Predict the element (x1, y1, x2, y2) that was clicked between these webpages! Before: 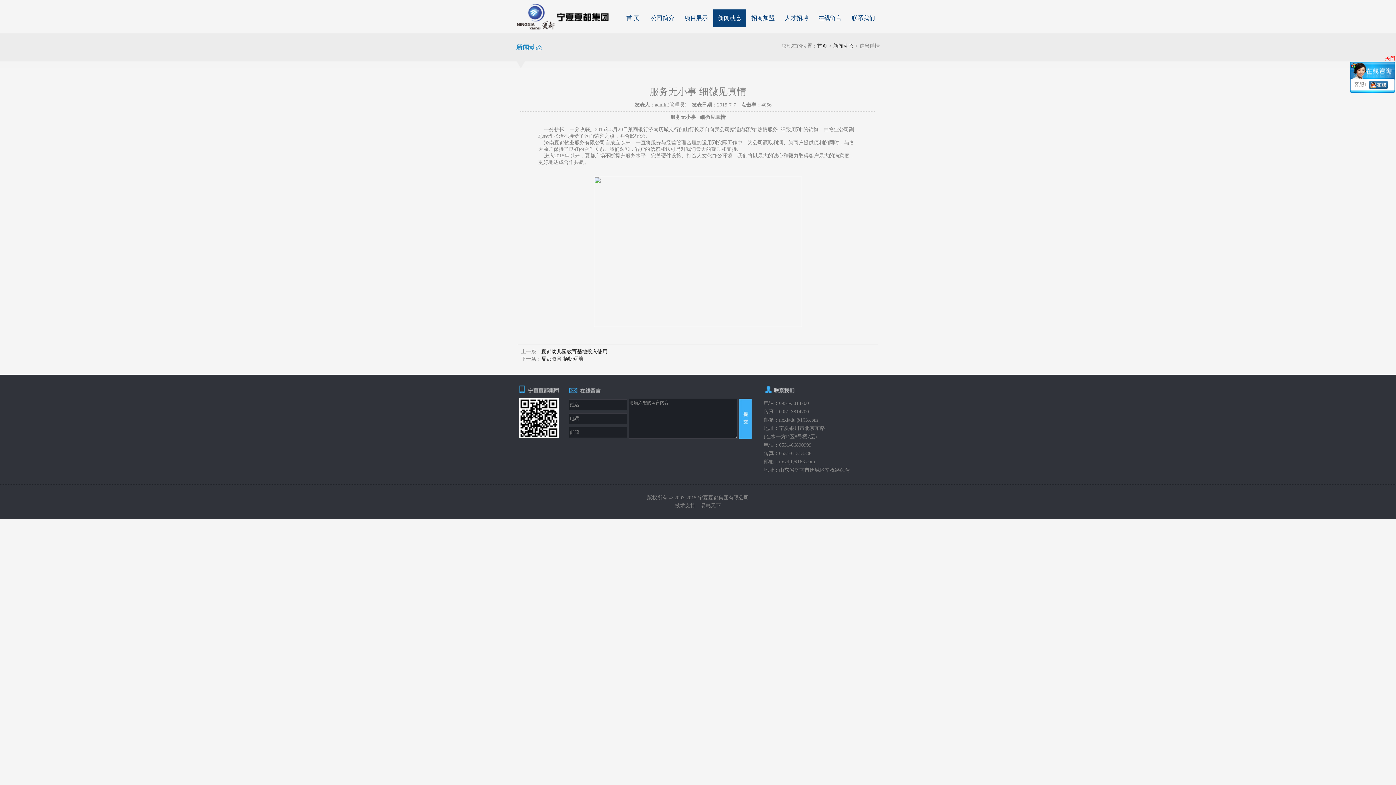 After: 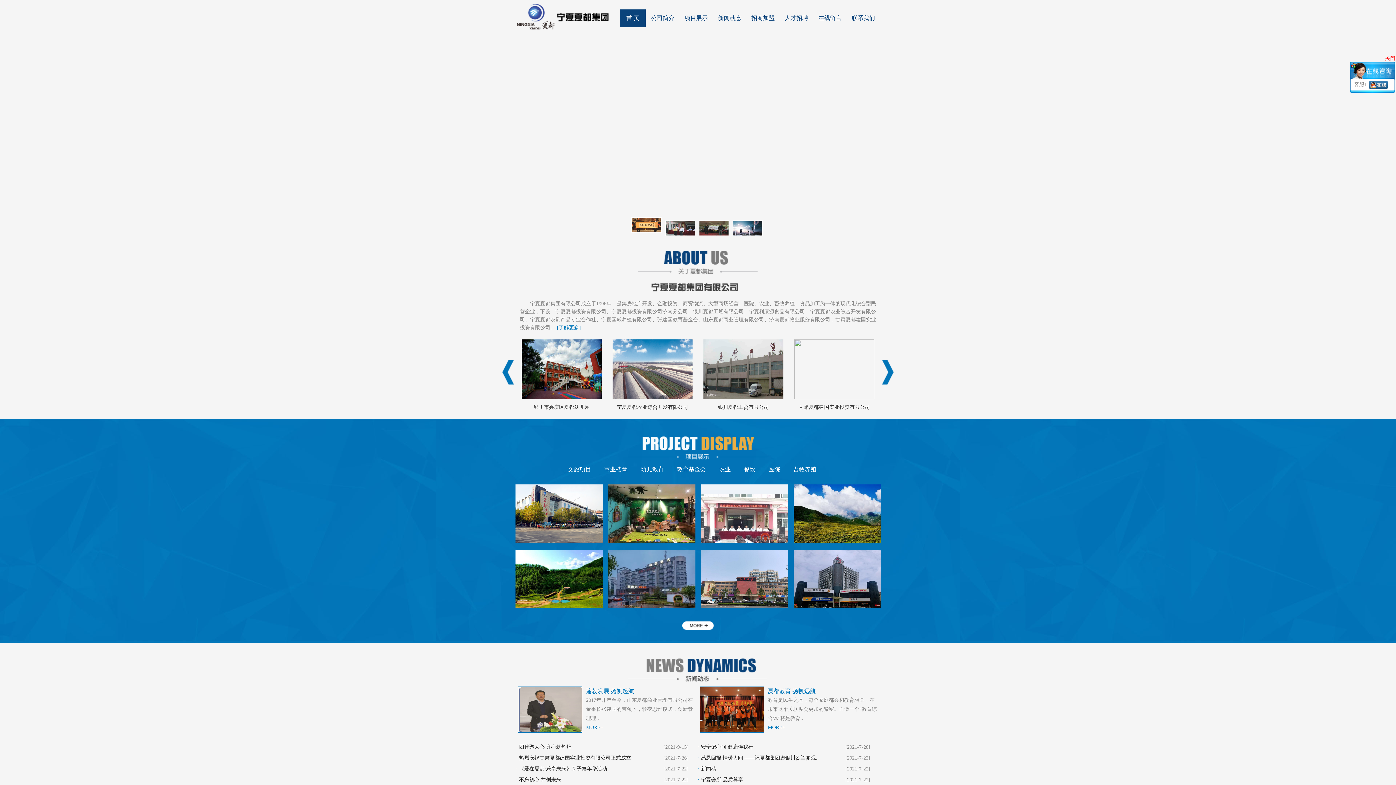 Action: label: 首页 bbox: (817, 43, 827, 48)